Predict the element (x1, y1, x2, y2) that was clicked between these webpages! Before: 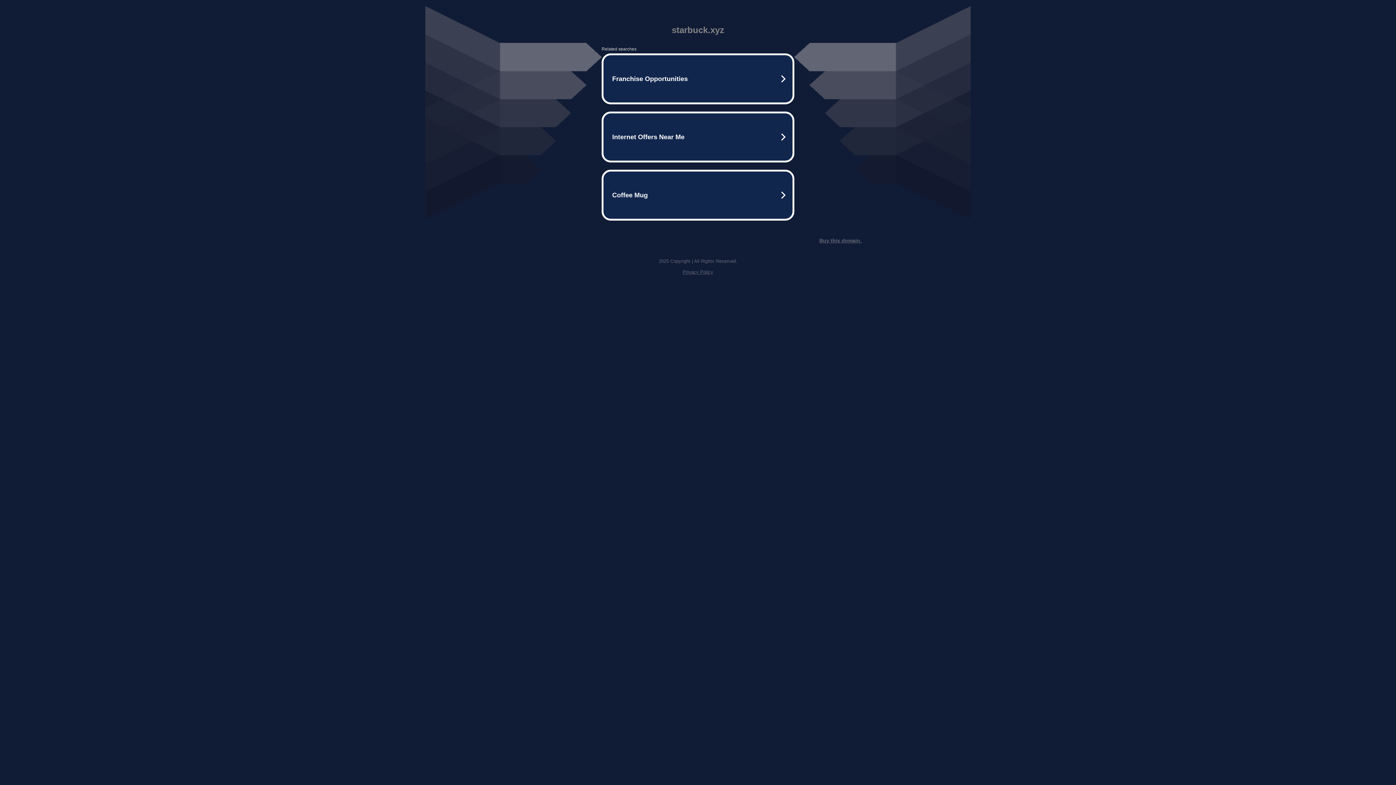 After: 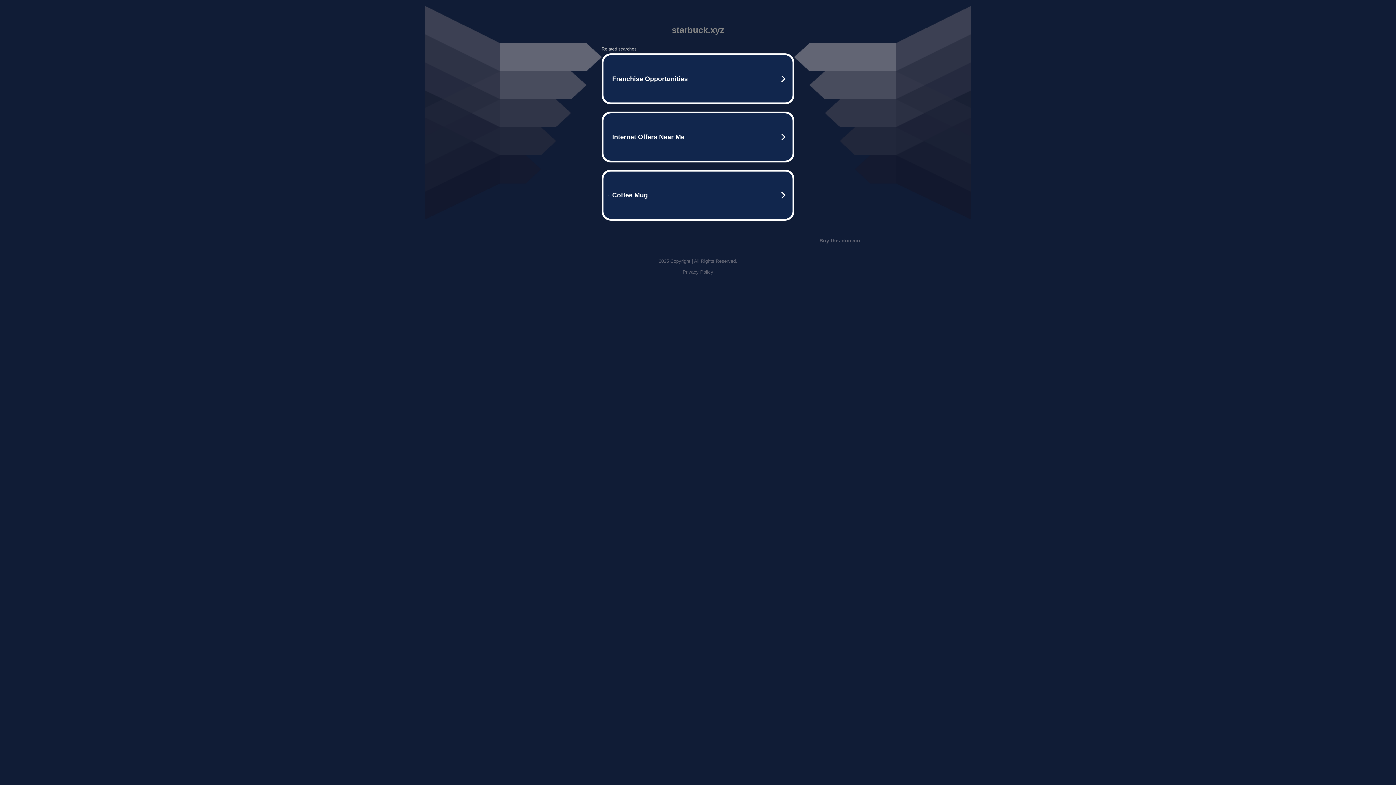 Action: bbox: (819, 237, 861, 243) label: Buy this domain.